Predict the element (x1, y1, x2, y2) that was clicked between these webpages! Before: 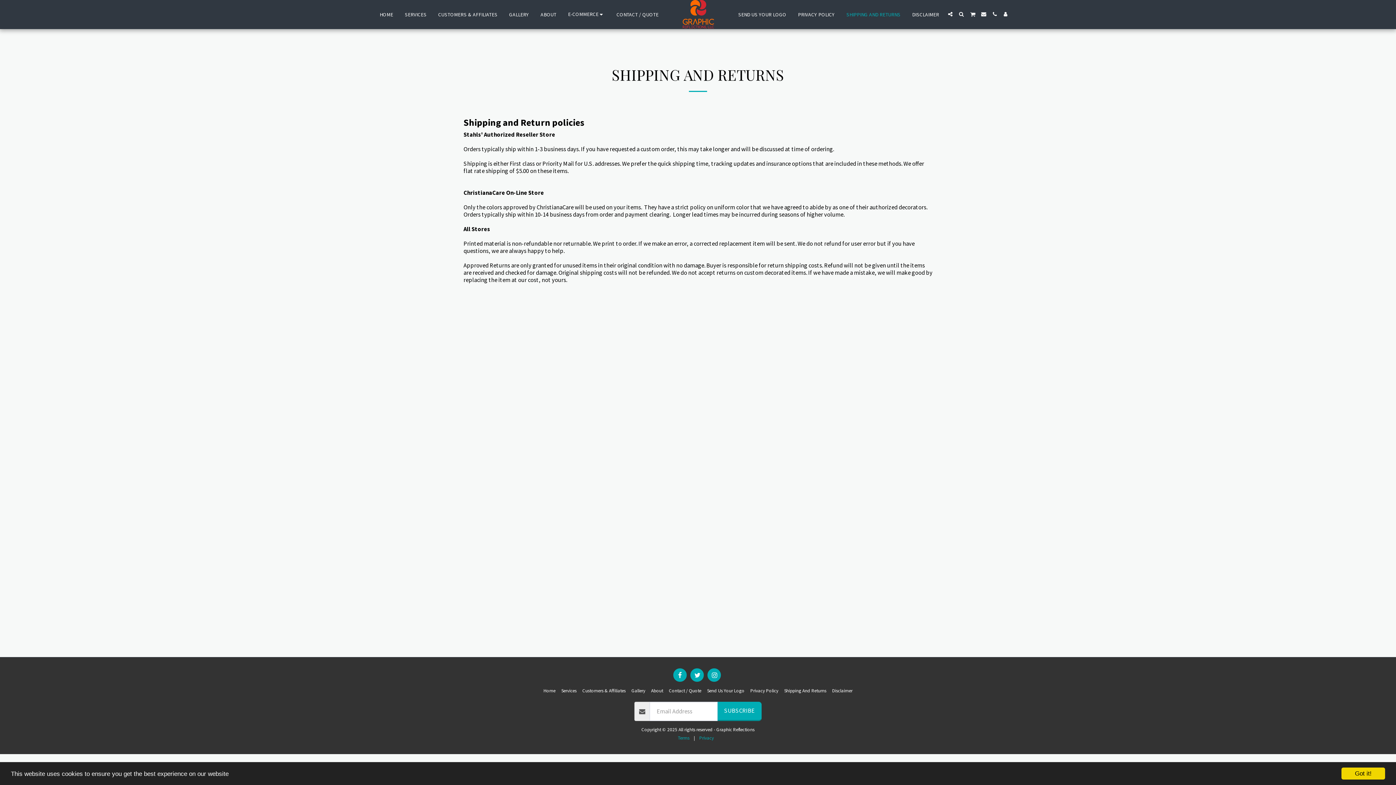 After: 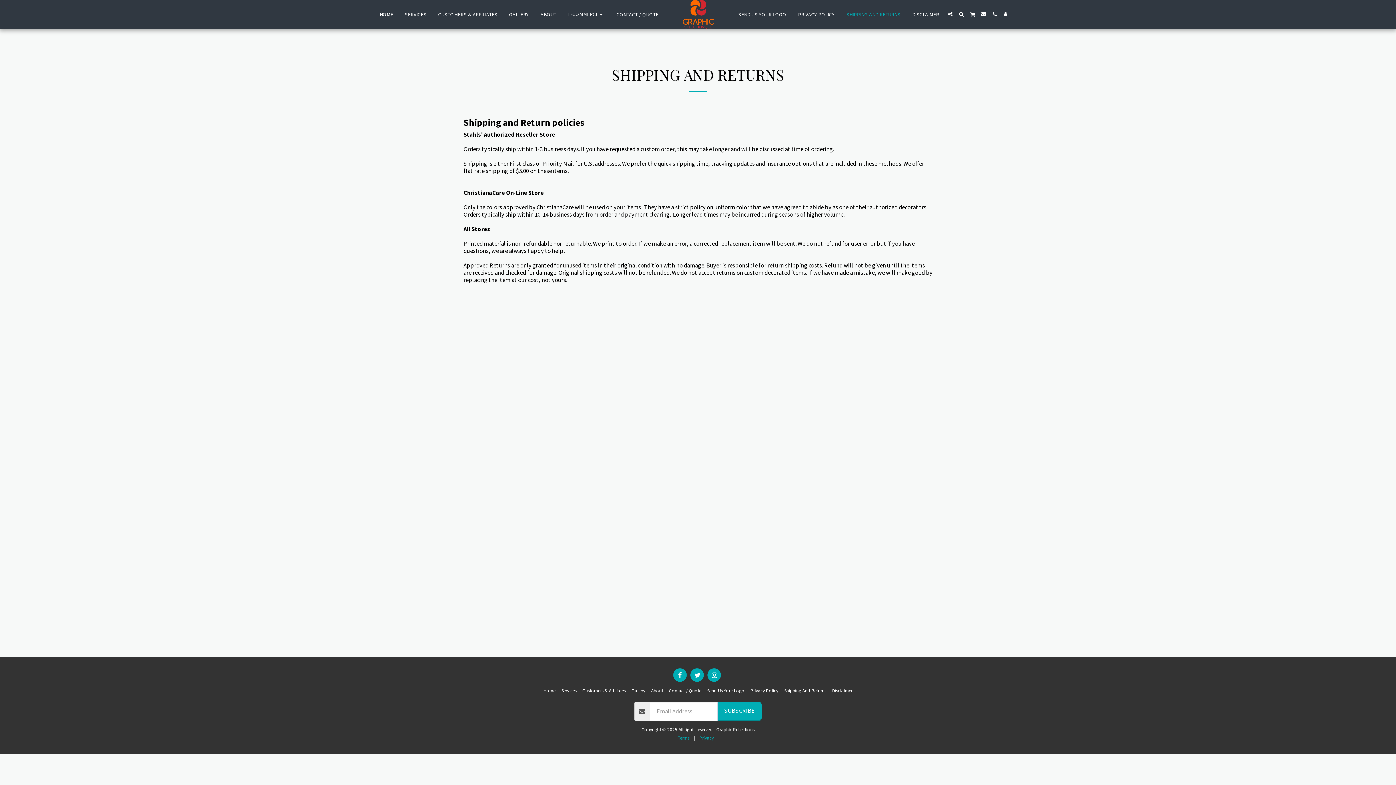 Action: bbox: (1341, 768, 1385, 780) label: Got it!